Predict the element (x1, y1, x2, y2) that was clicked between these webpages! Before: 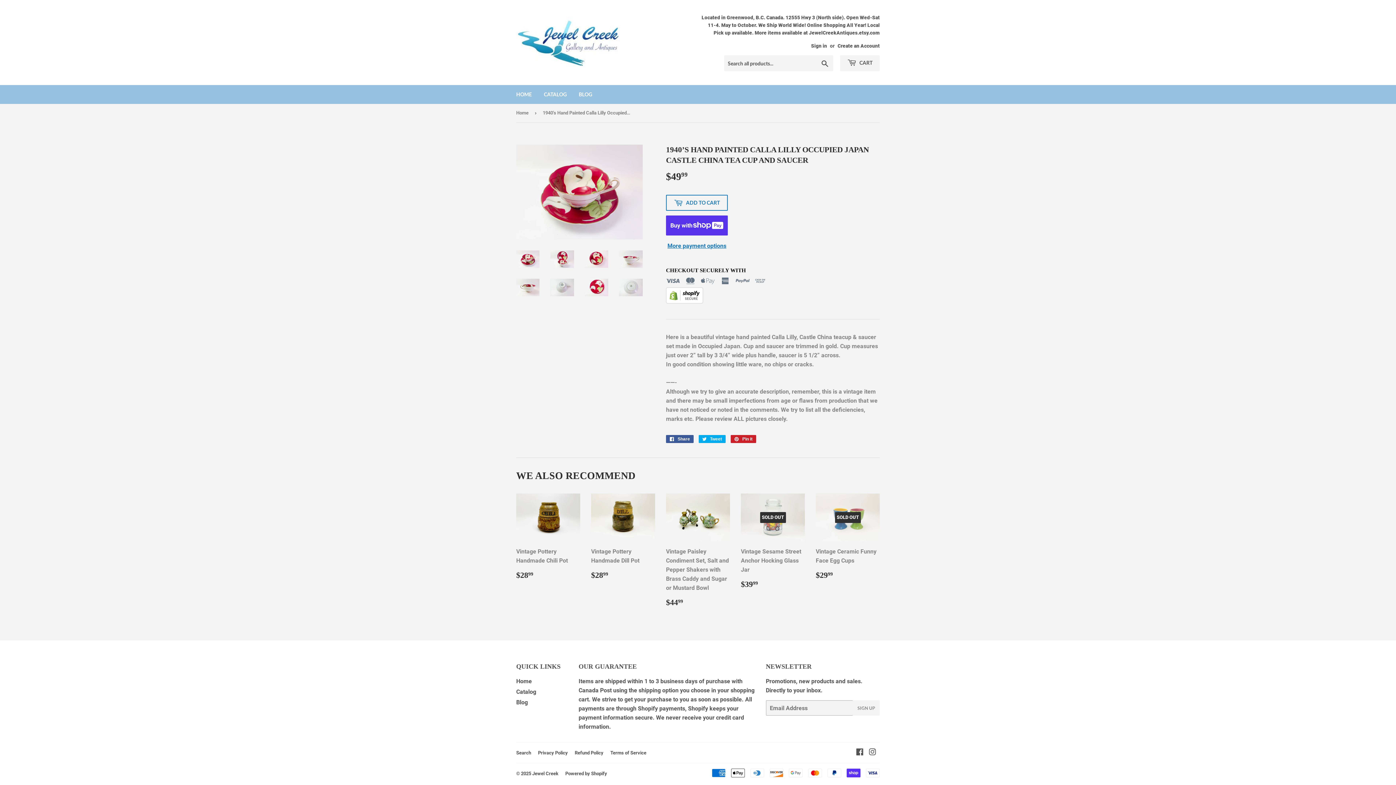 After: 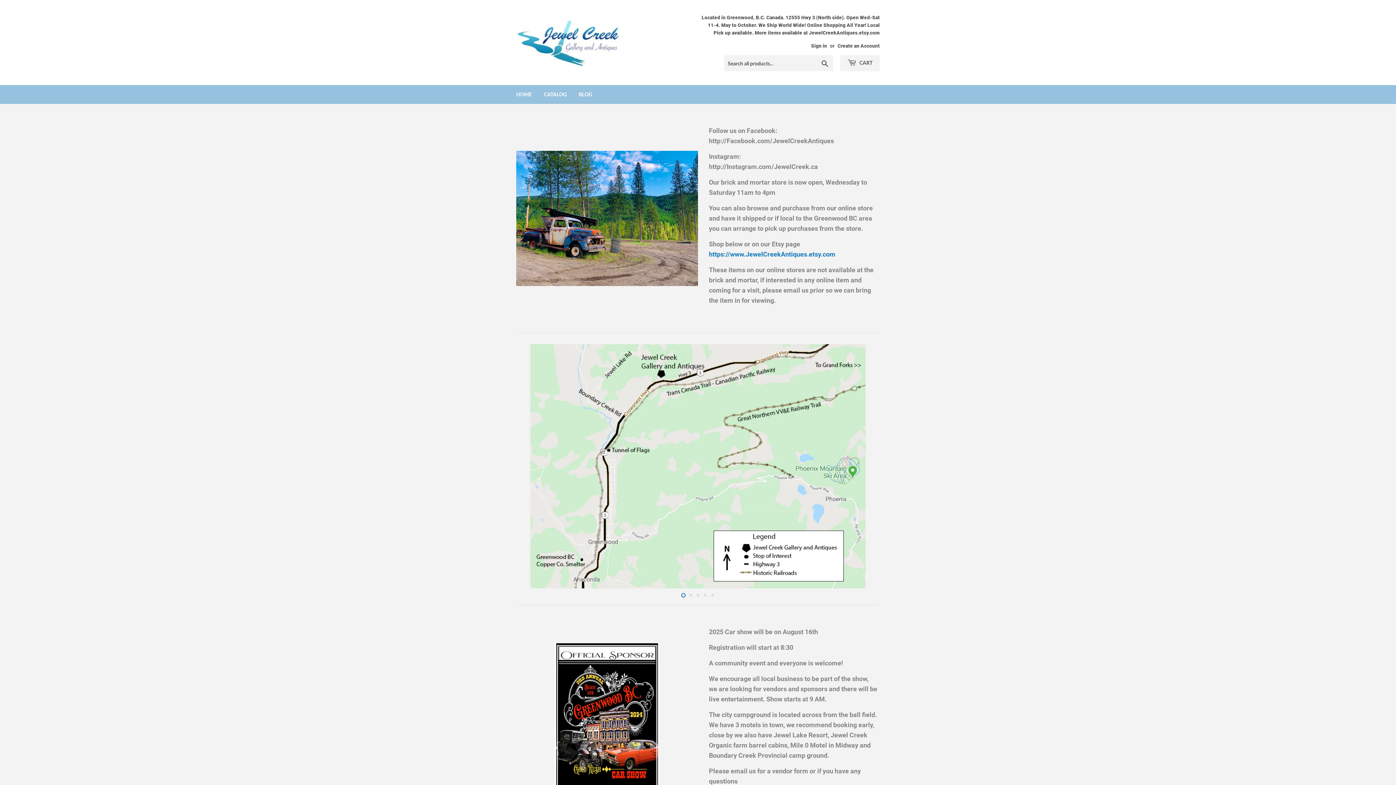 Action: label: Home bbox: (516, 678, 532, 685)